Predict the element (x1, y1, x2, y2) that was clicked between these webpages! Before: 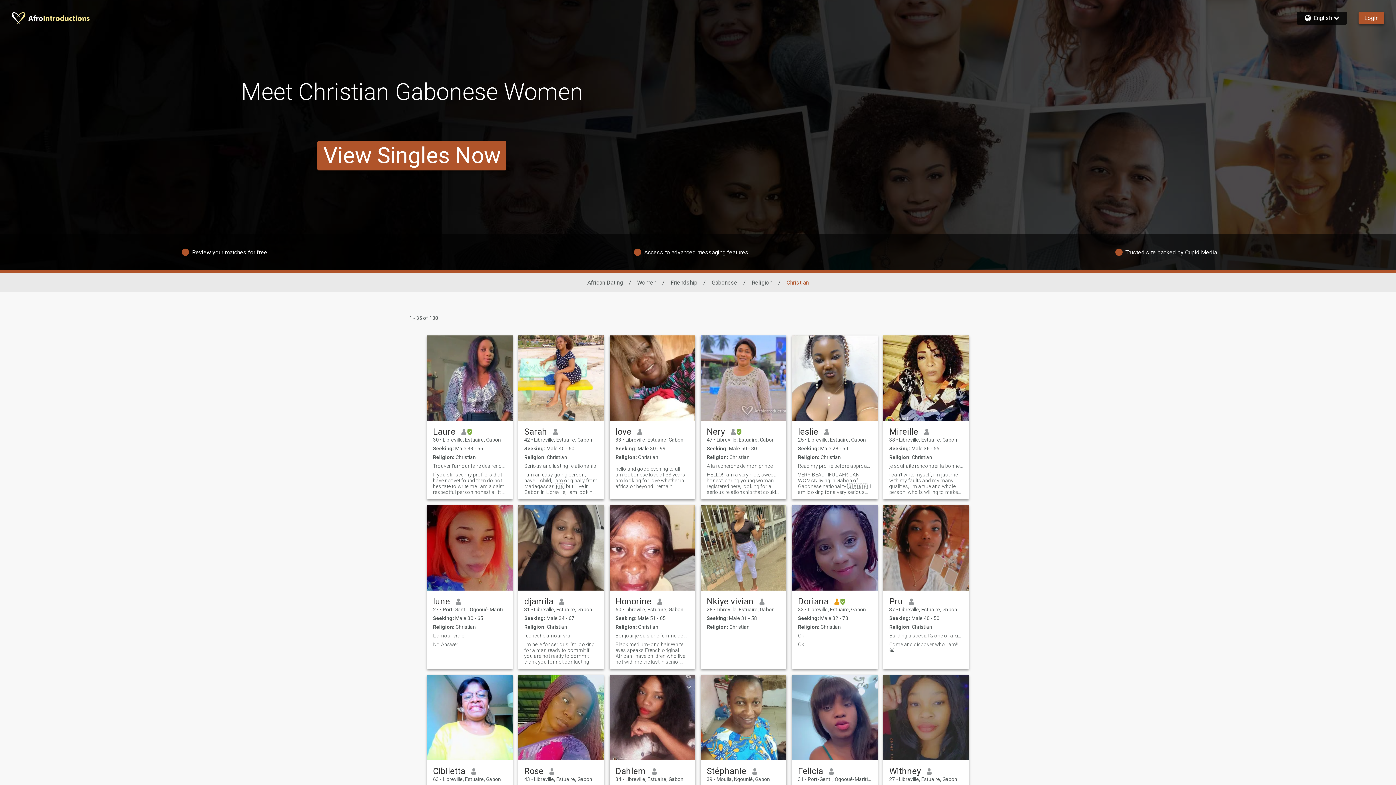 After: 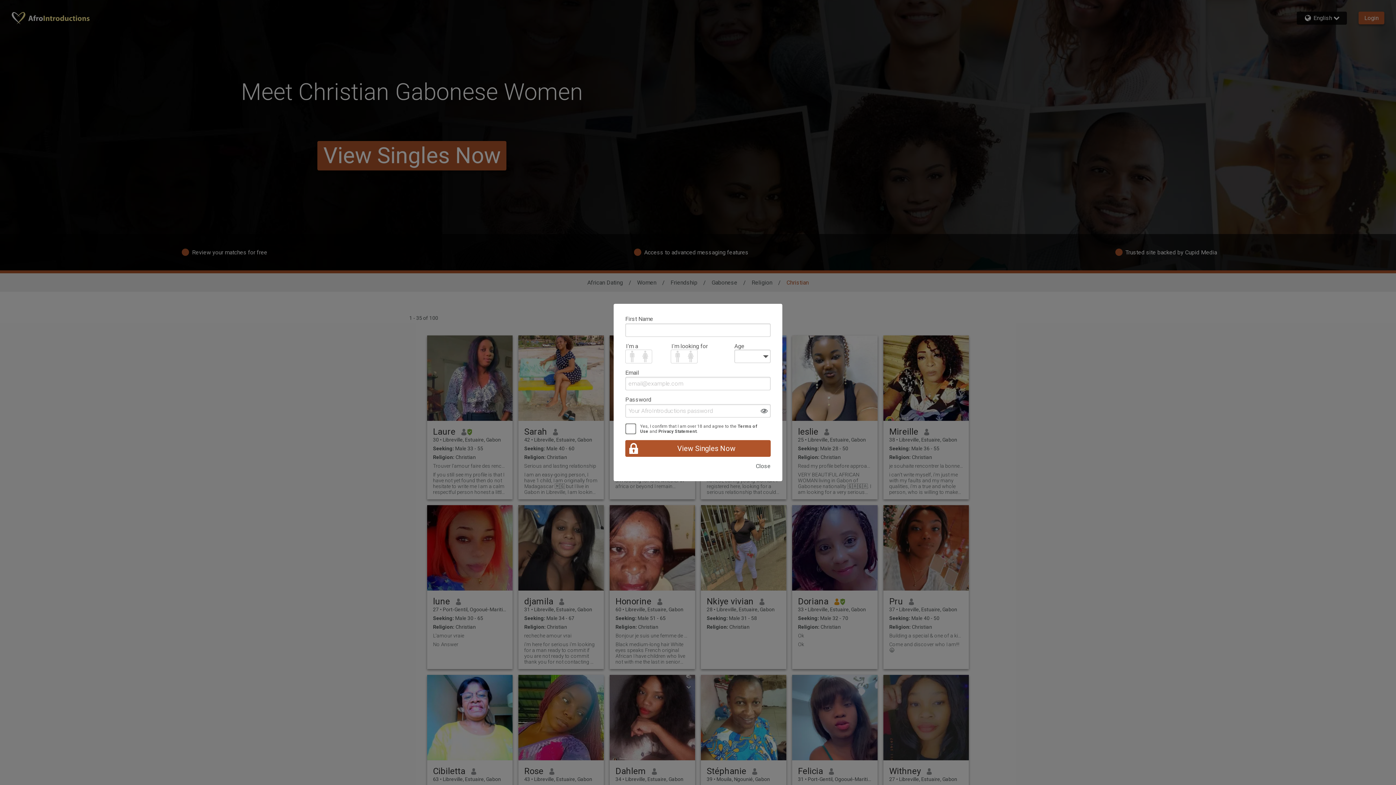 Action: bbox: (889, 596, 903, 606) label: Pru